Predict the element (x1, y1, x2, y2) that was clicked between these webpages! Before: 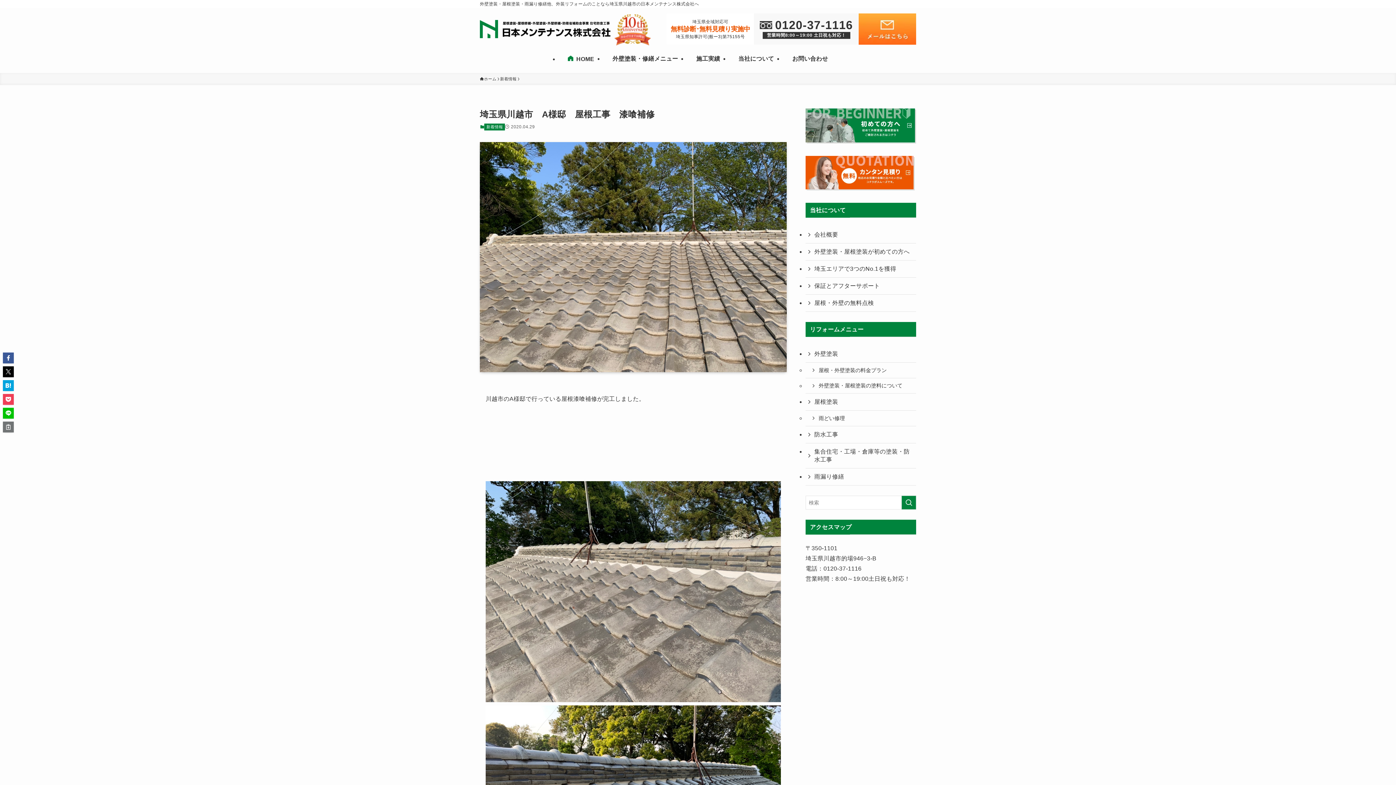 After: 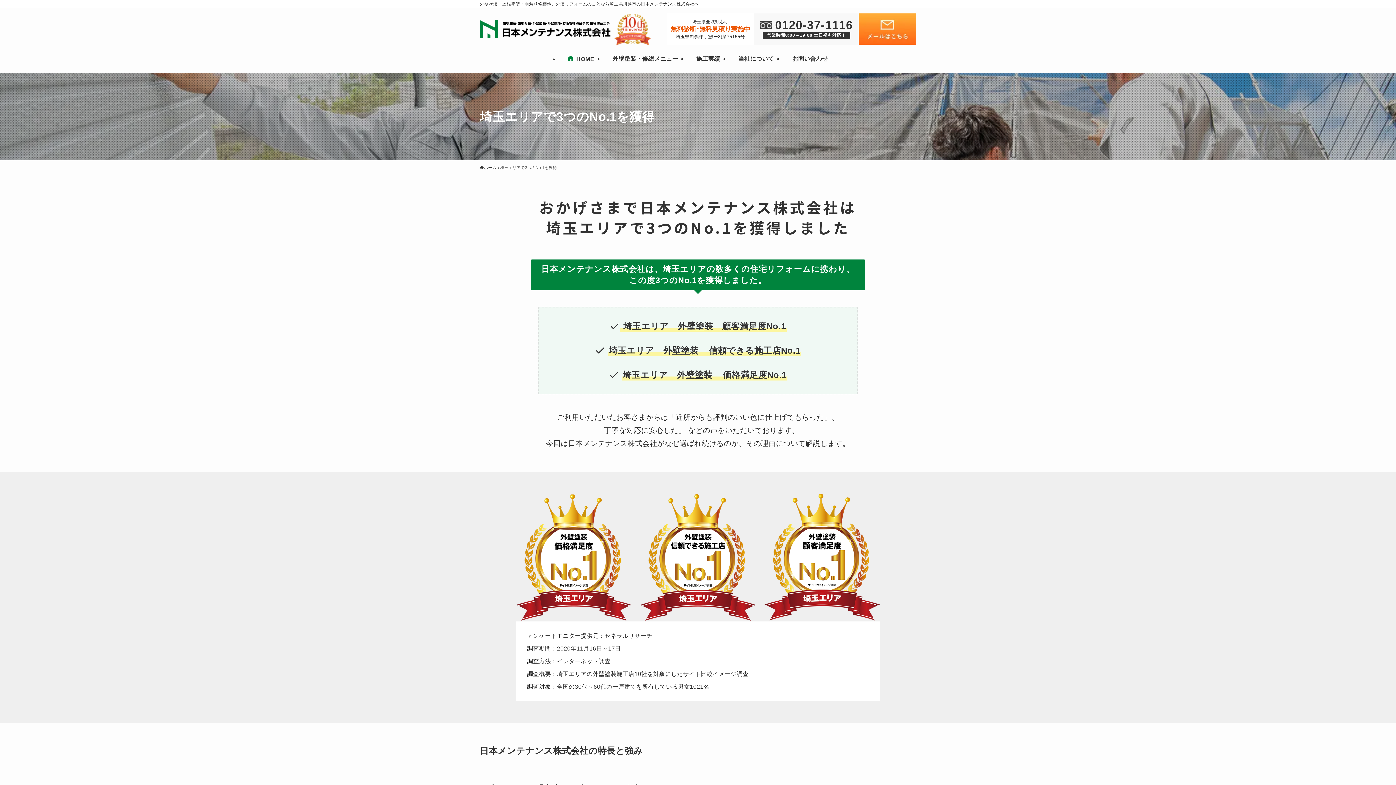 Action: label: 埼玉エリアで3つのNo.1を獲得 bbox: (805, 260, 916, 277)